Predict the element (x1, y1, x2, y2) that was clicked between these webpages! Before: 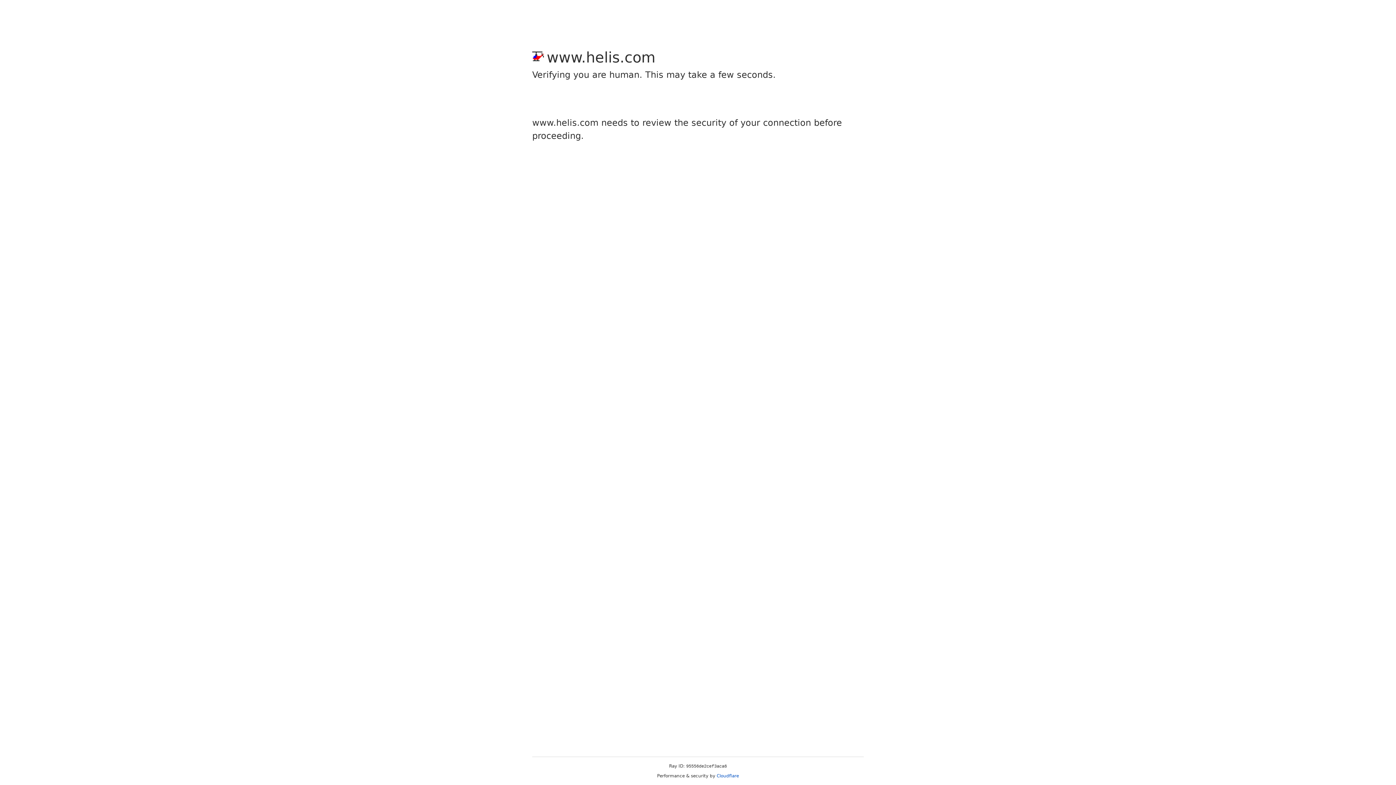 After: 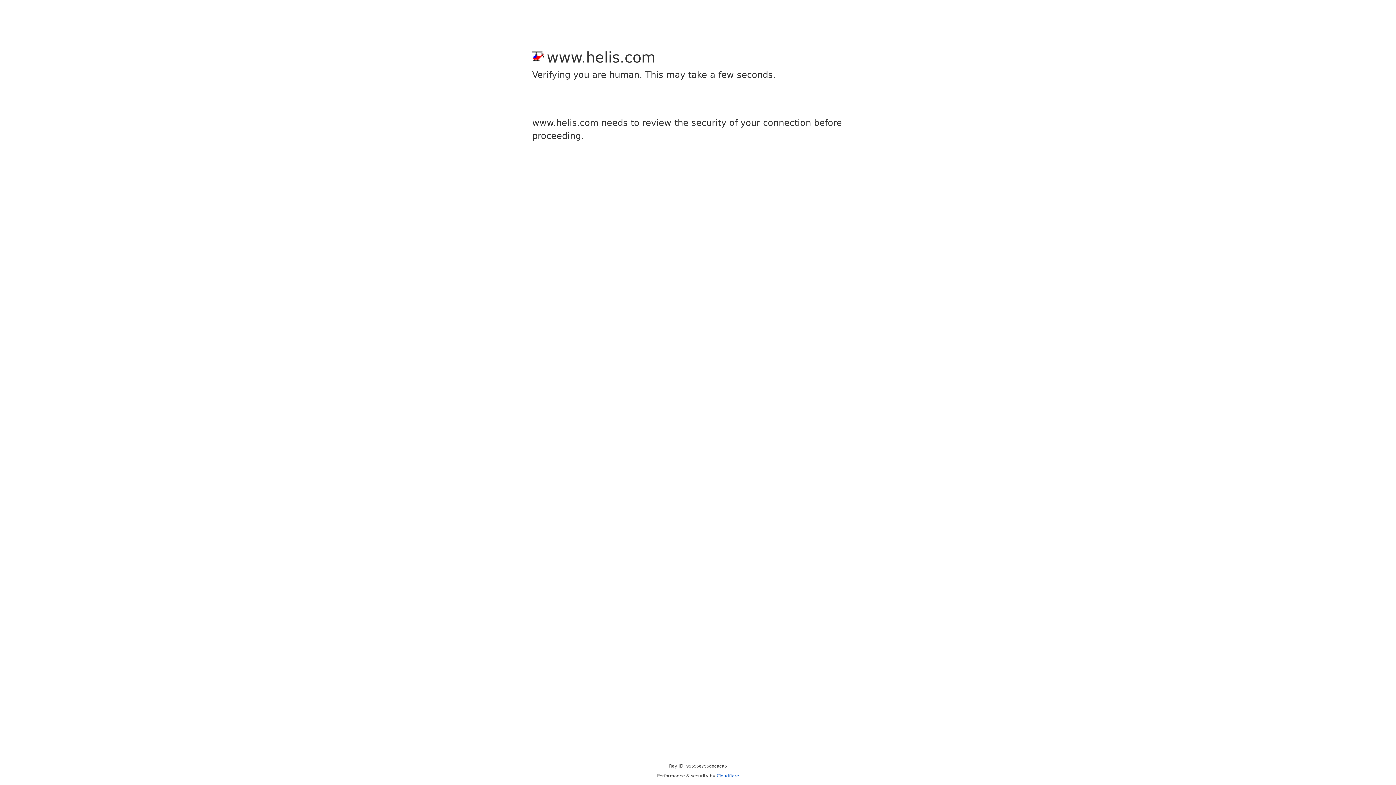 Action: bbox: (716, 773, 739, 778) label: Cloudflare